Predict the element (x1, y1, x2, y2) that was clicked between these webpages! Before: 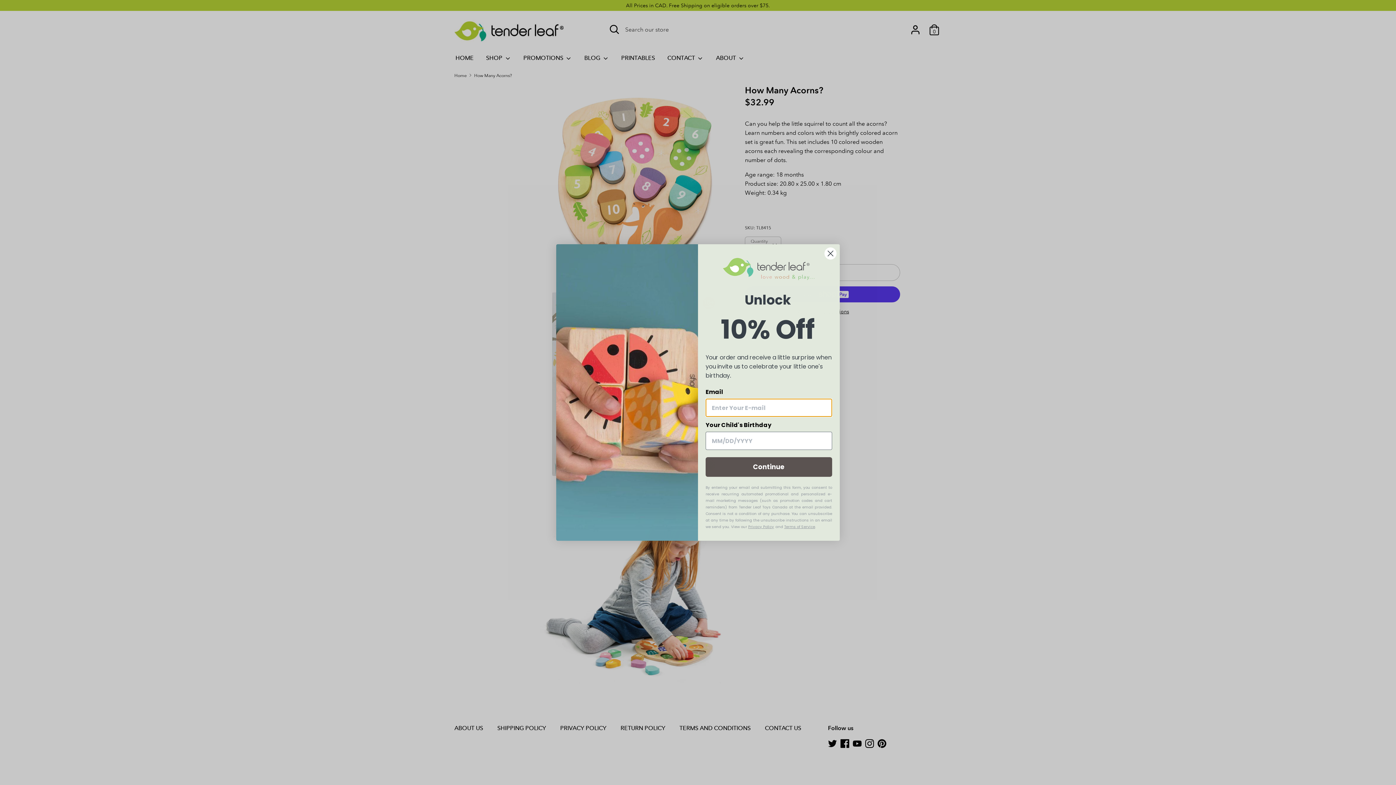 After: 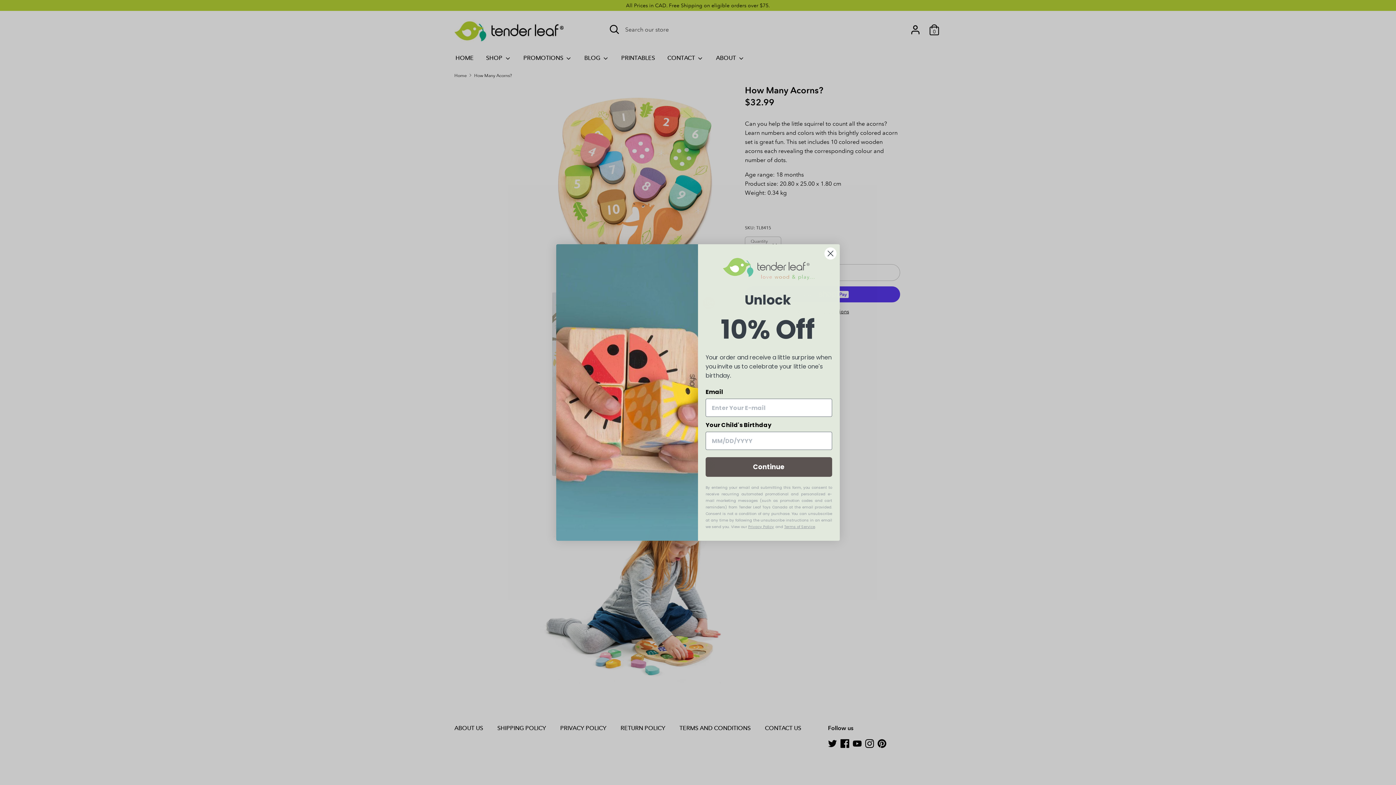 Action: label: Terms of Service bbox: (784, 524, 815, 529)